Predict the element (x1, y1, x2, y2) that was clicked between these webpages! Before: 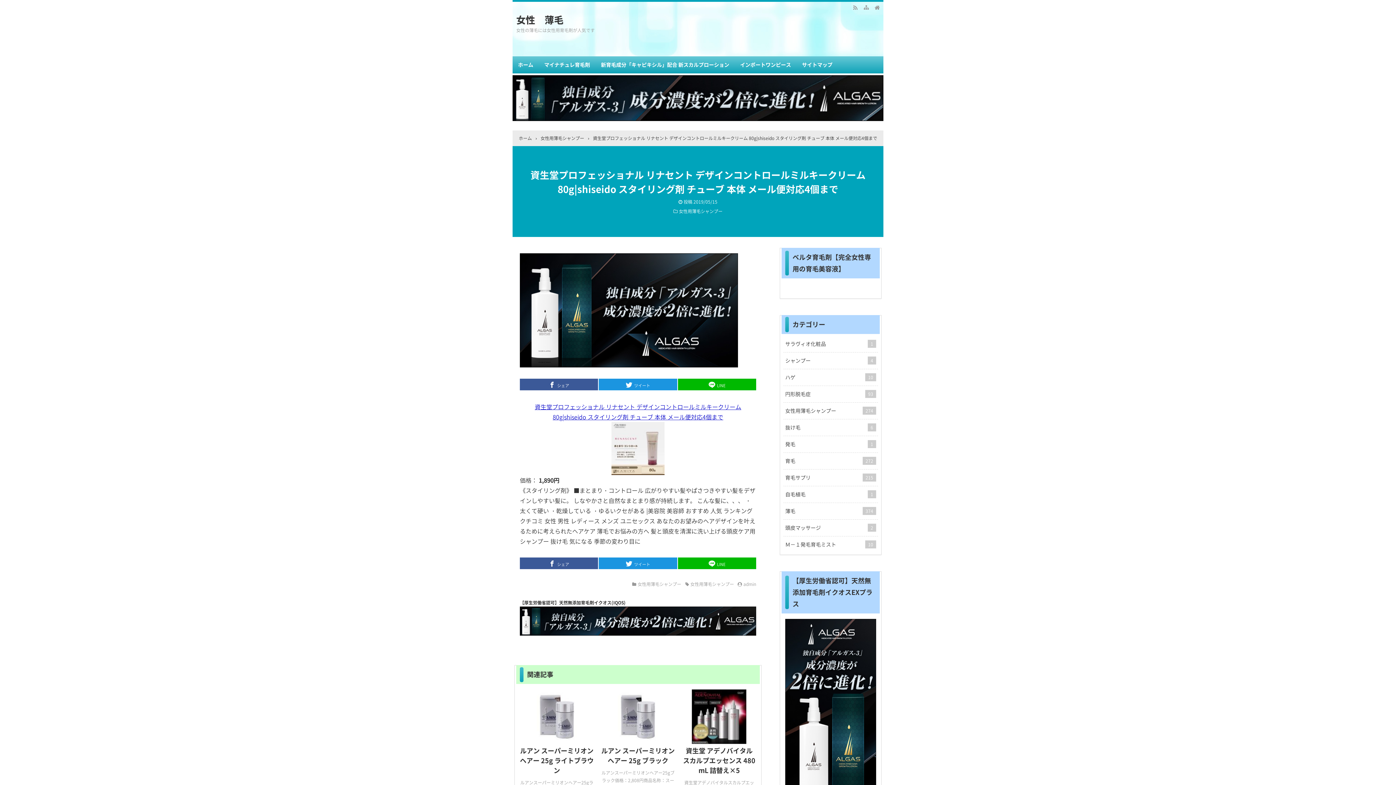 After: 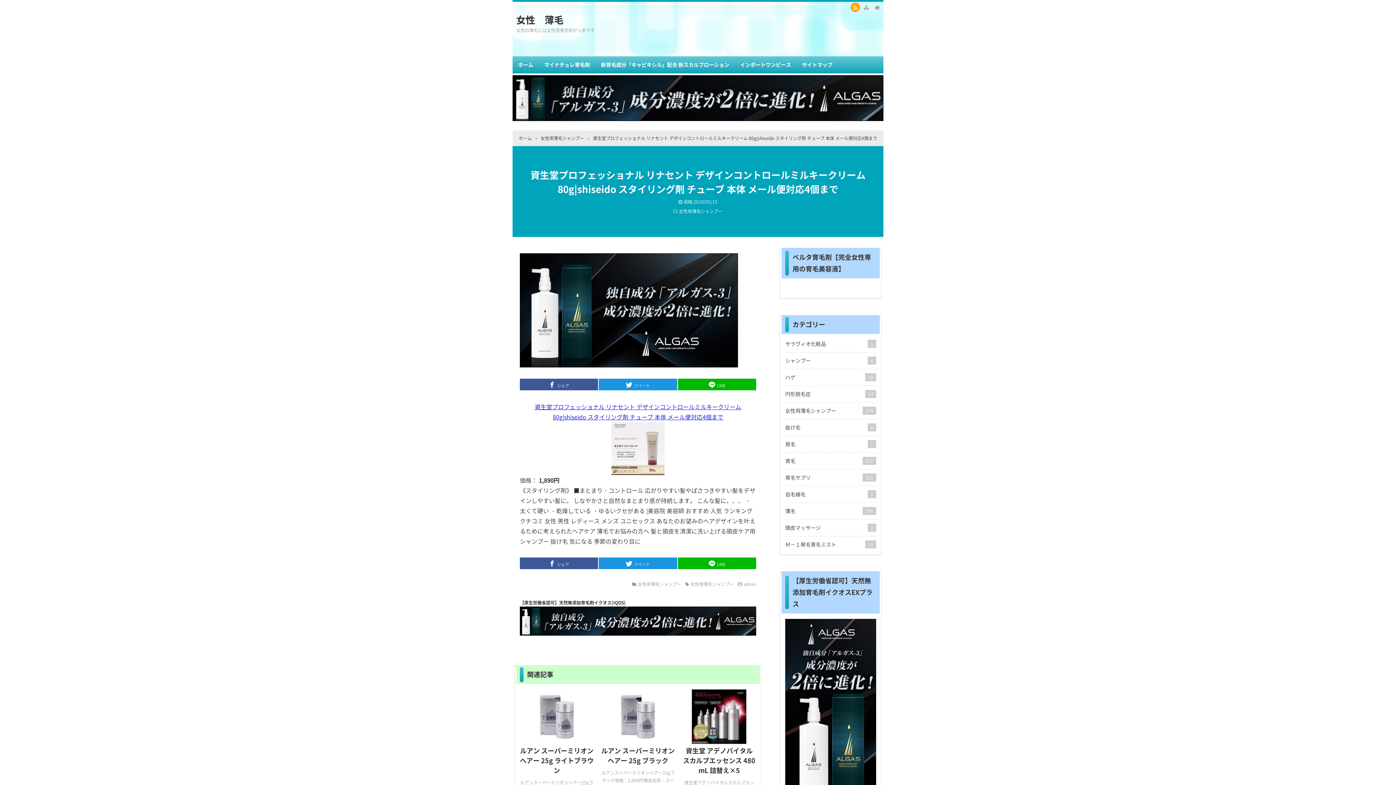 Action: bbox: (850, 2, 861, 12)